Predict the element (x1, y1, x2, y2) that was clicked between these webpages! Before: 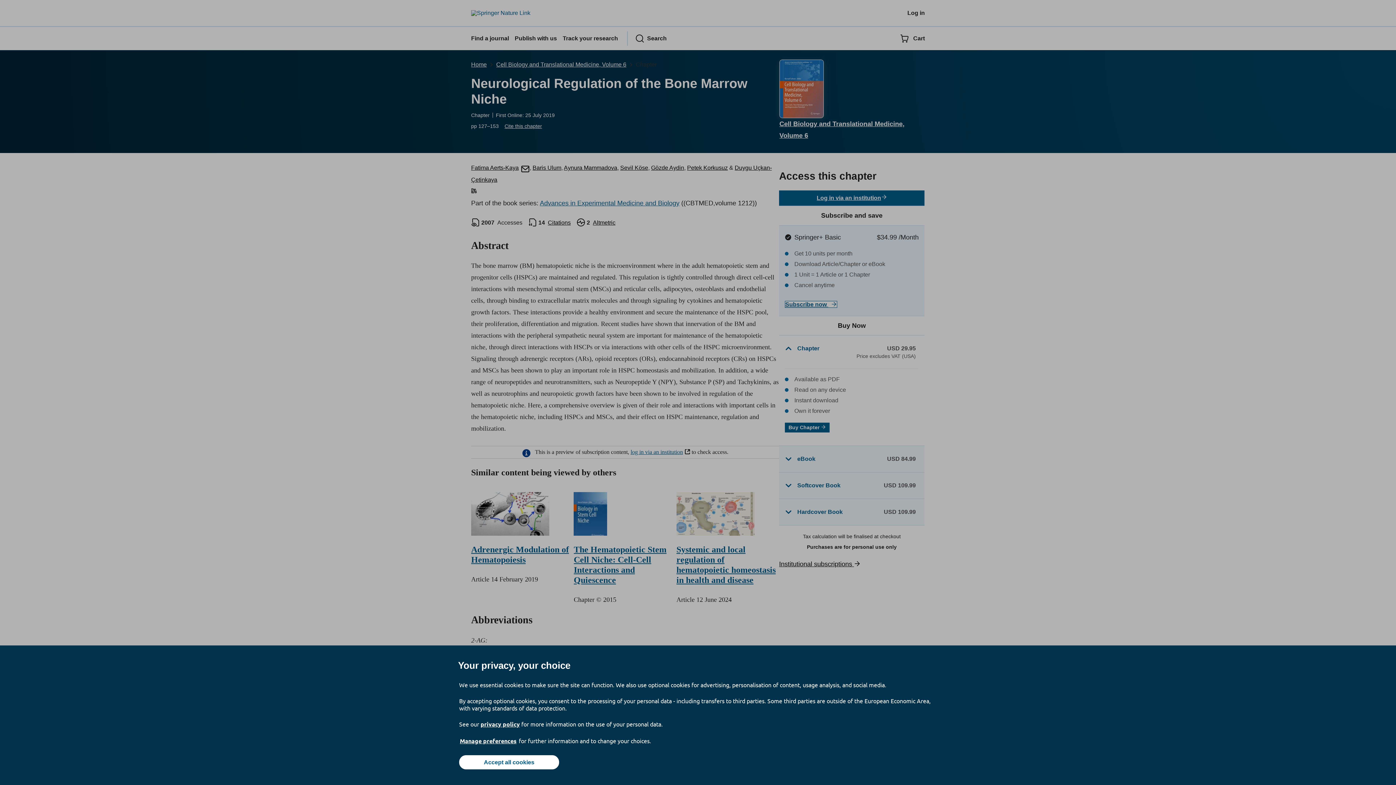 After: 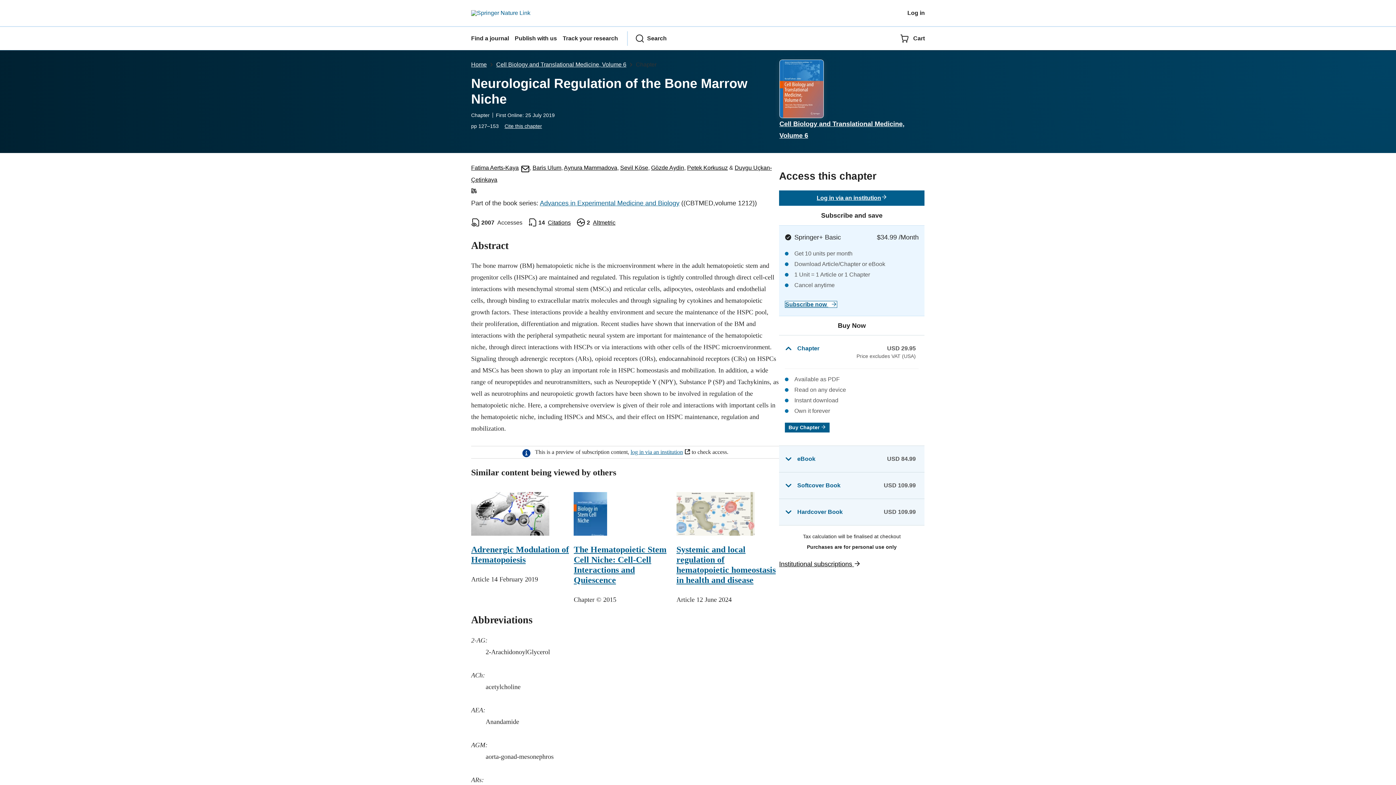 Action: bbox: (459, 755, 559, 769) label: Accept all cookies